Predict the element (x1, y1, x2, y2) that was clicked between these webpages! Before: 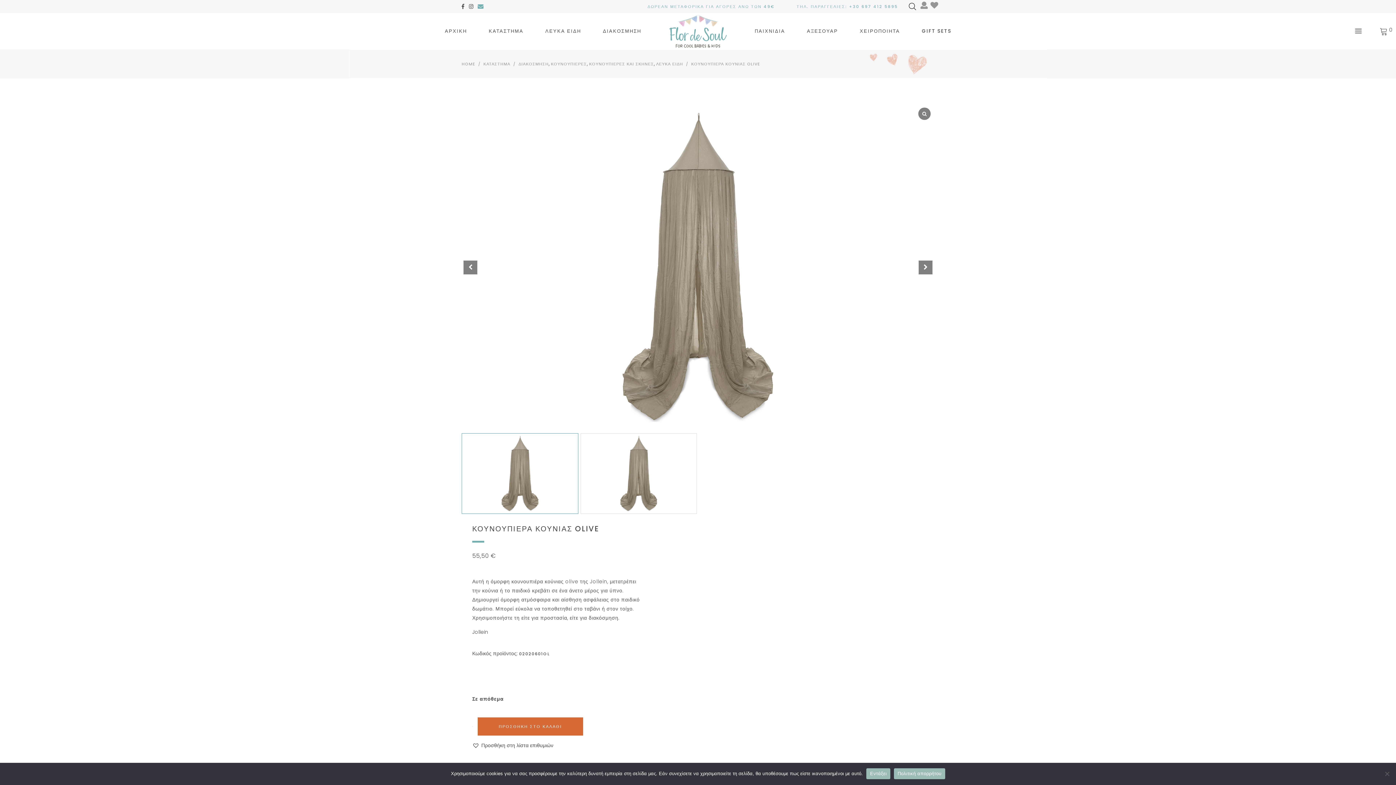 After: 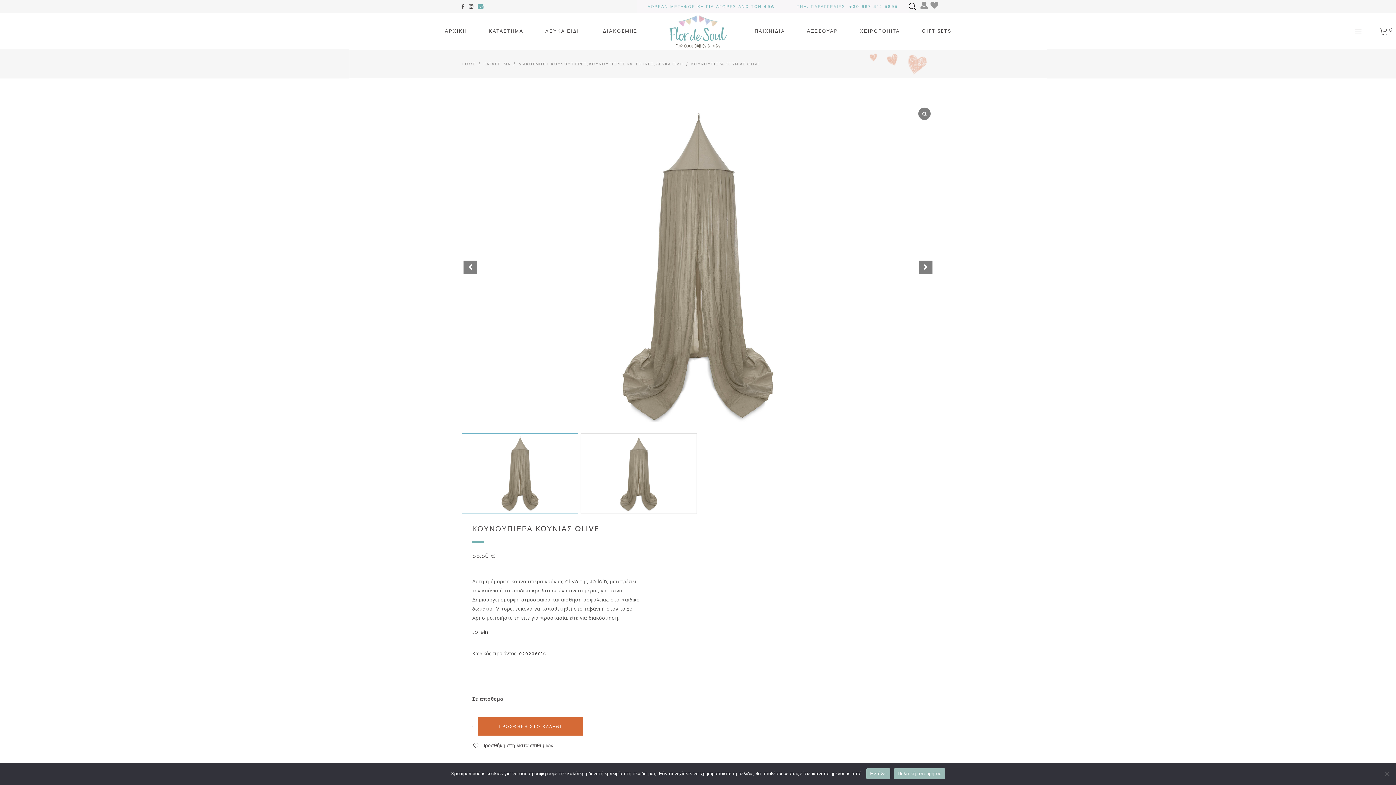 Action: label: ΔΩΡΕΑΝ ΜΕΤΑΦΟΡΙΚΑ ΓΙΑ ΑΓΟΡΕΣ ΑΝΩ ΤΩΝ 49€ bbox: (636, 0, 785, 13)